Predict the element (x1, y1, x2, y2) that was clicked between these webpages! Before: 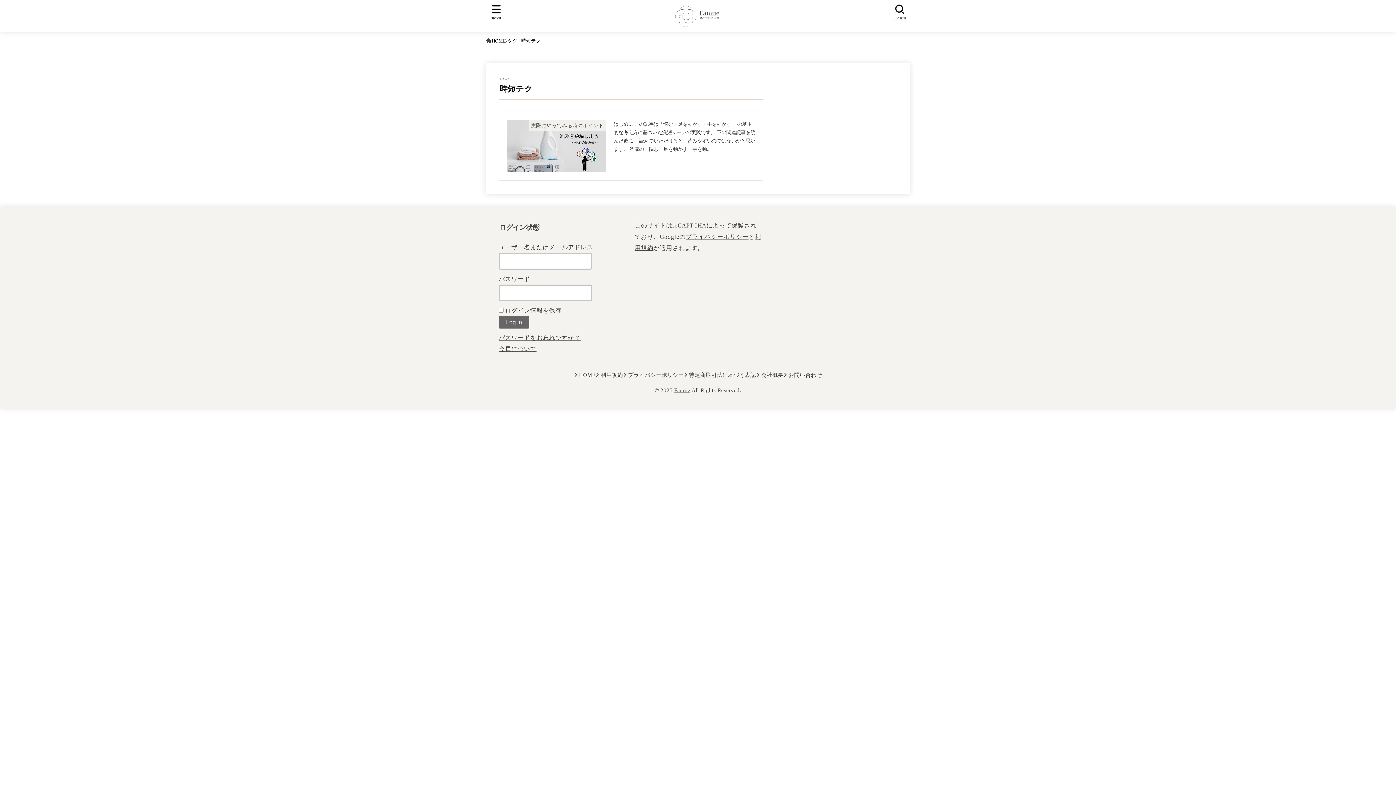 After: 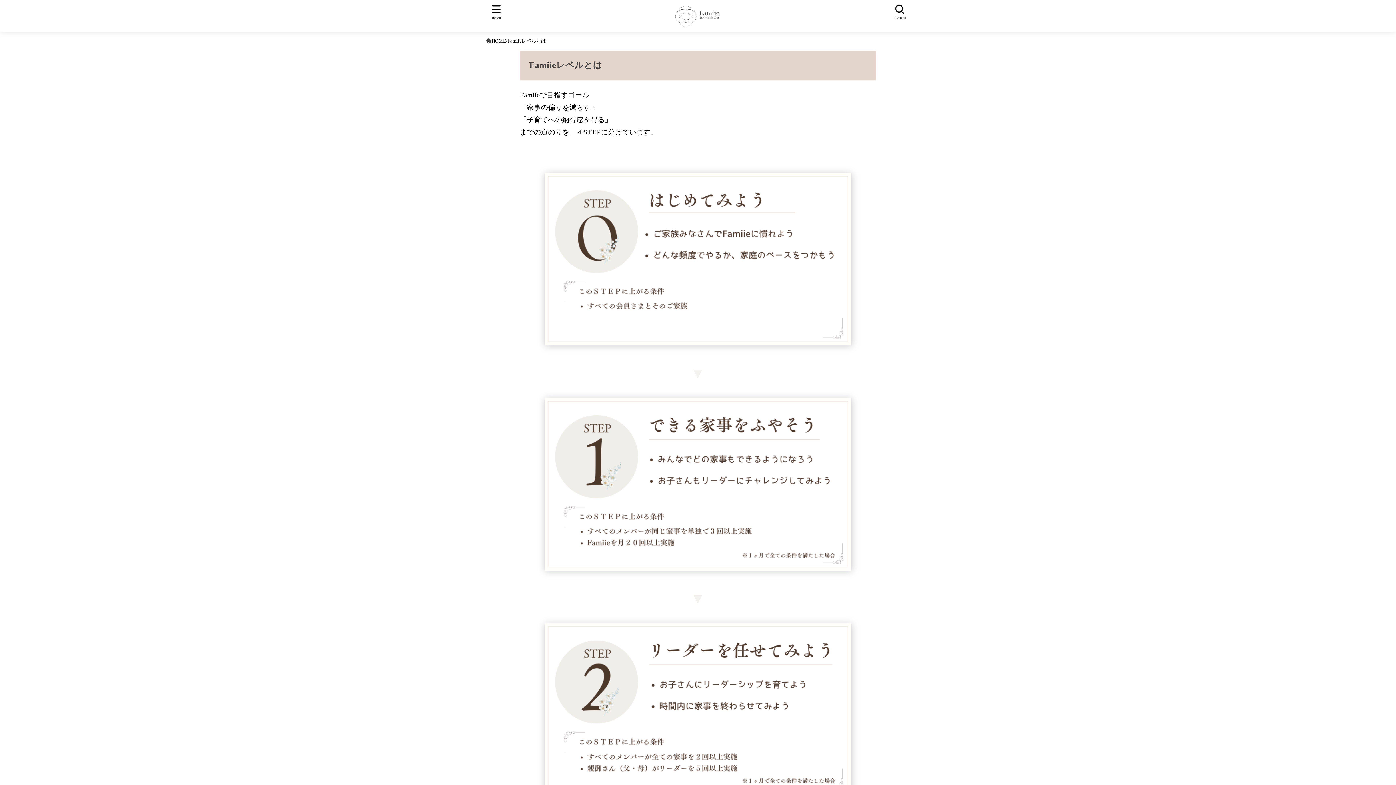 Action: bbox: (498, 345, 536, 352) label: 会員について